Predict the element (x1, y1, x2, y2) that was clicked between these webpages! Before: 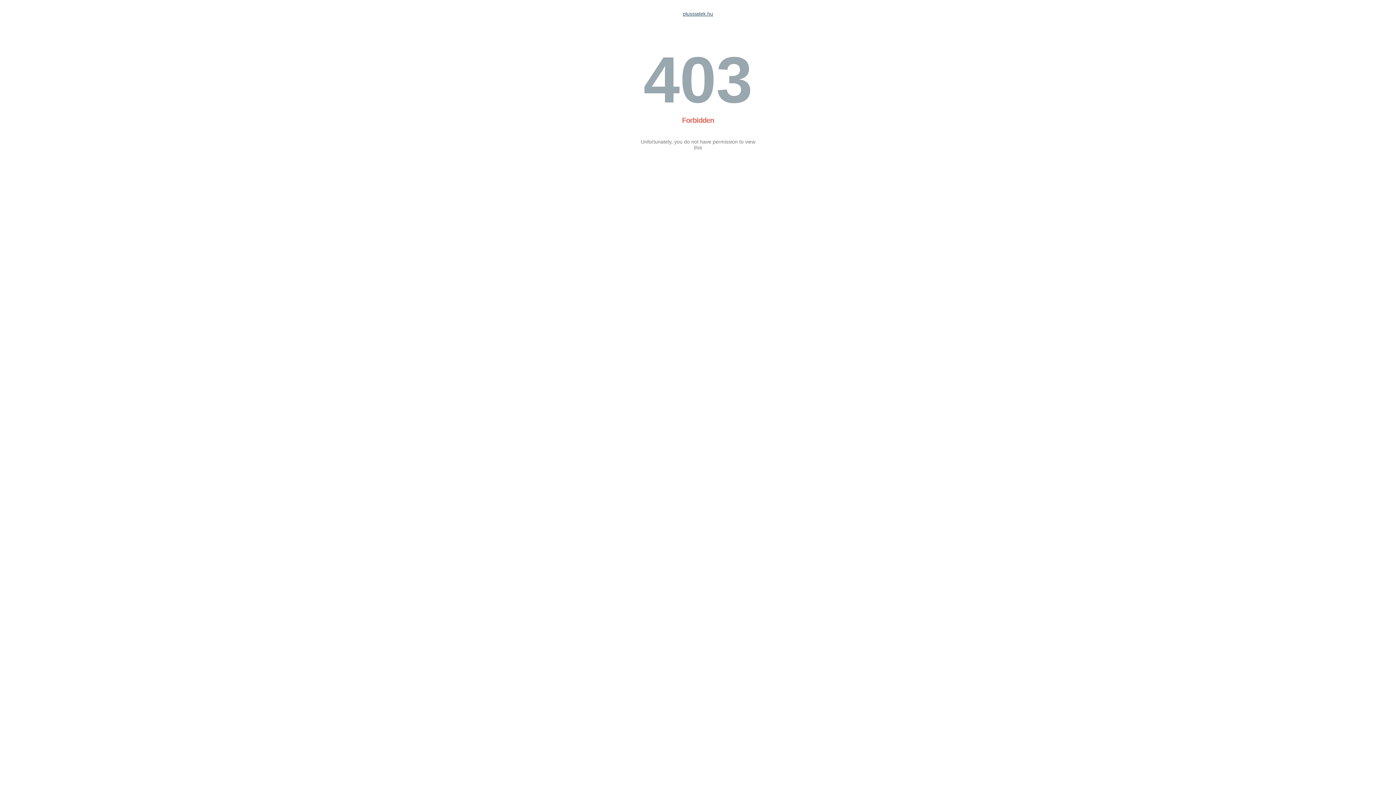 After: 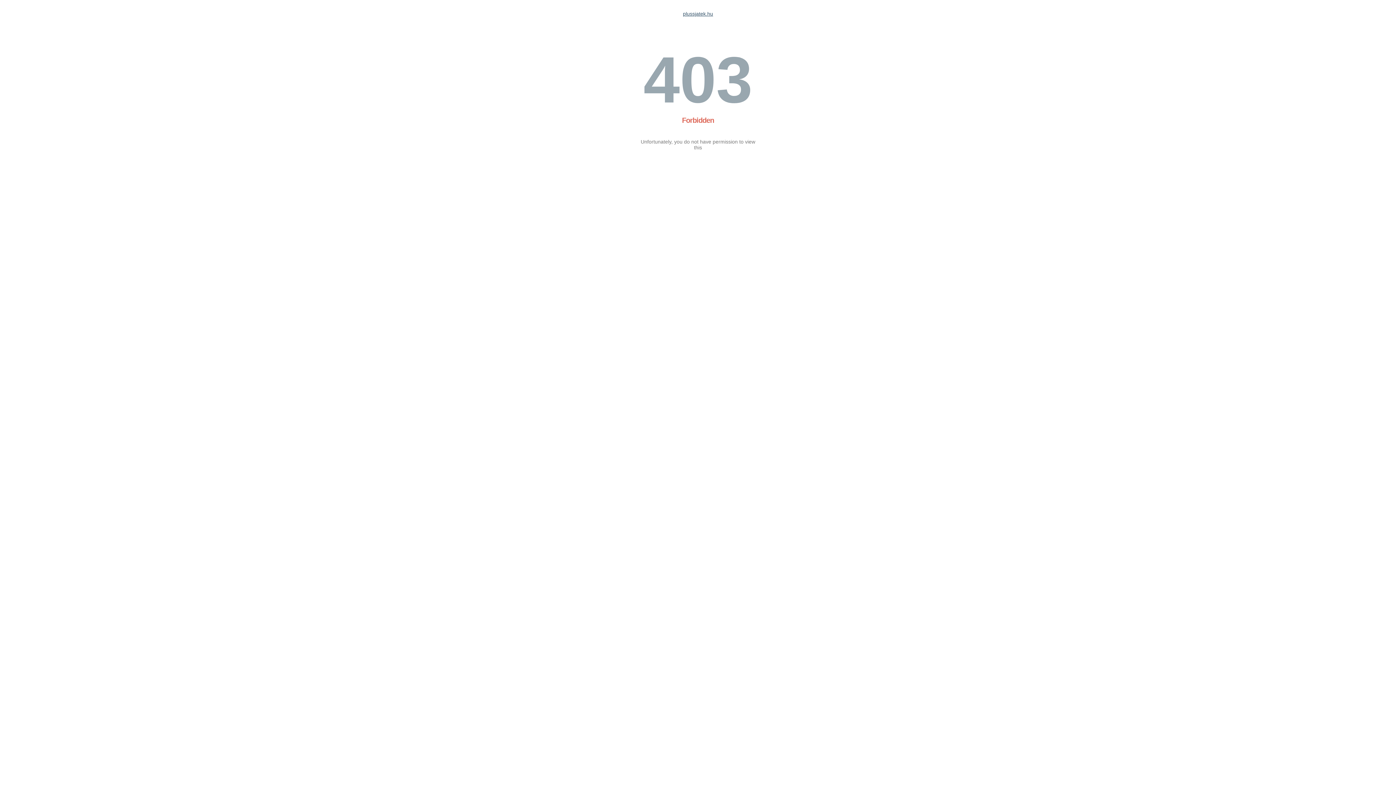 Action: bbox: (683, 10, 713, 16) label: plussjatek.hu